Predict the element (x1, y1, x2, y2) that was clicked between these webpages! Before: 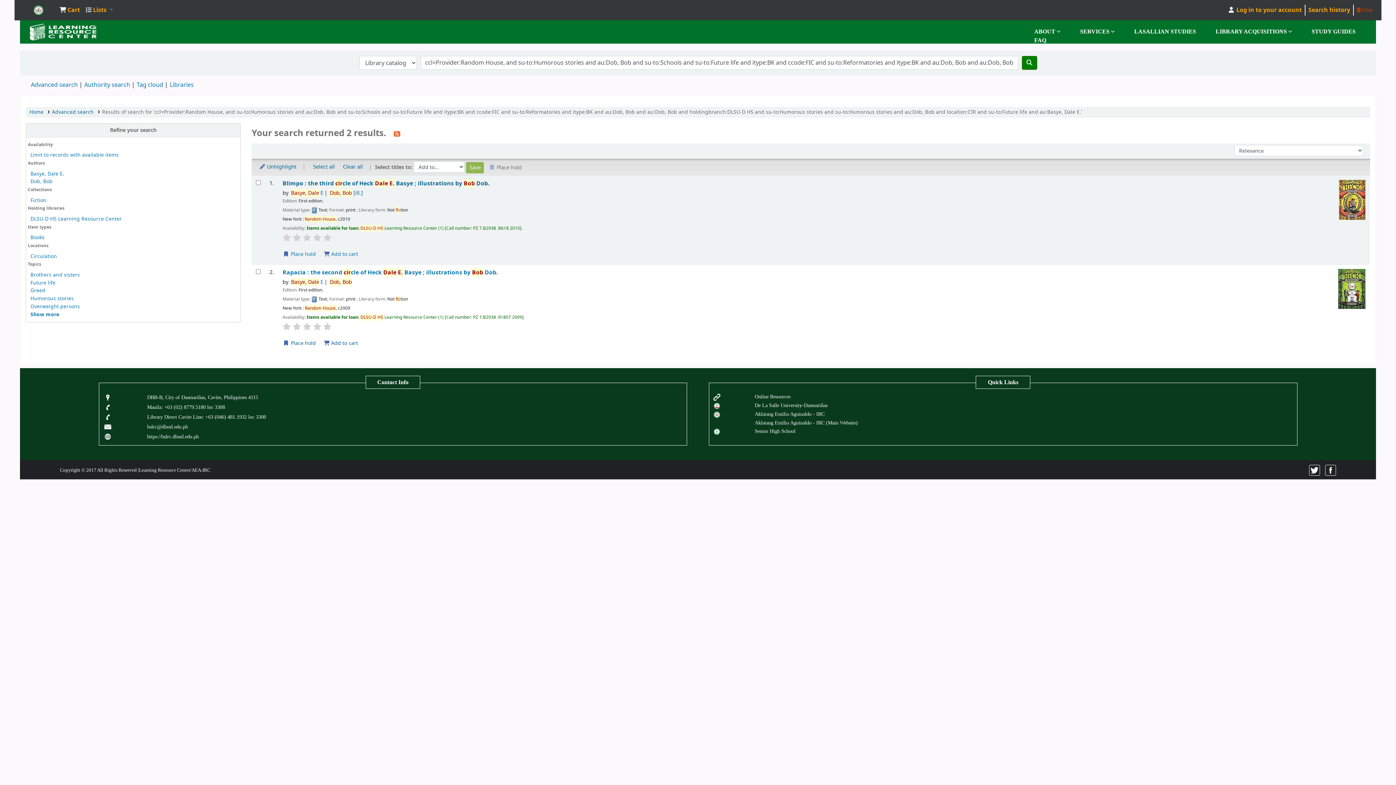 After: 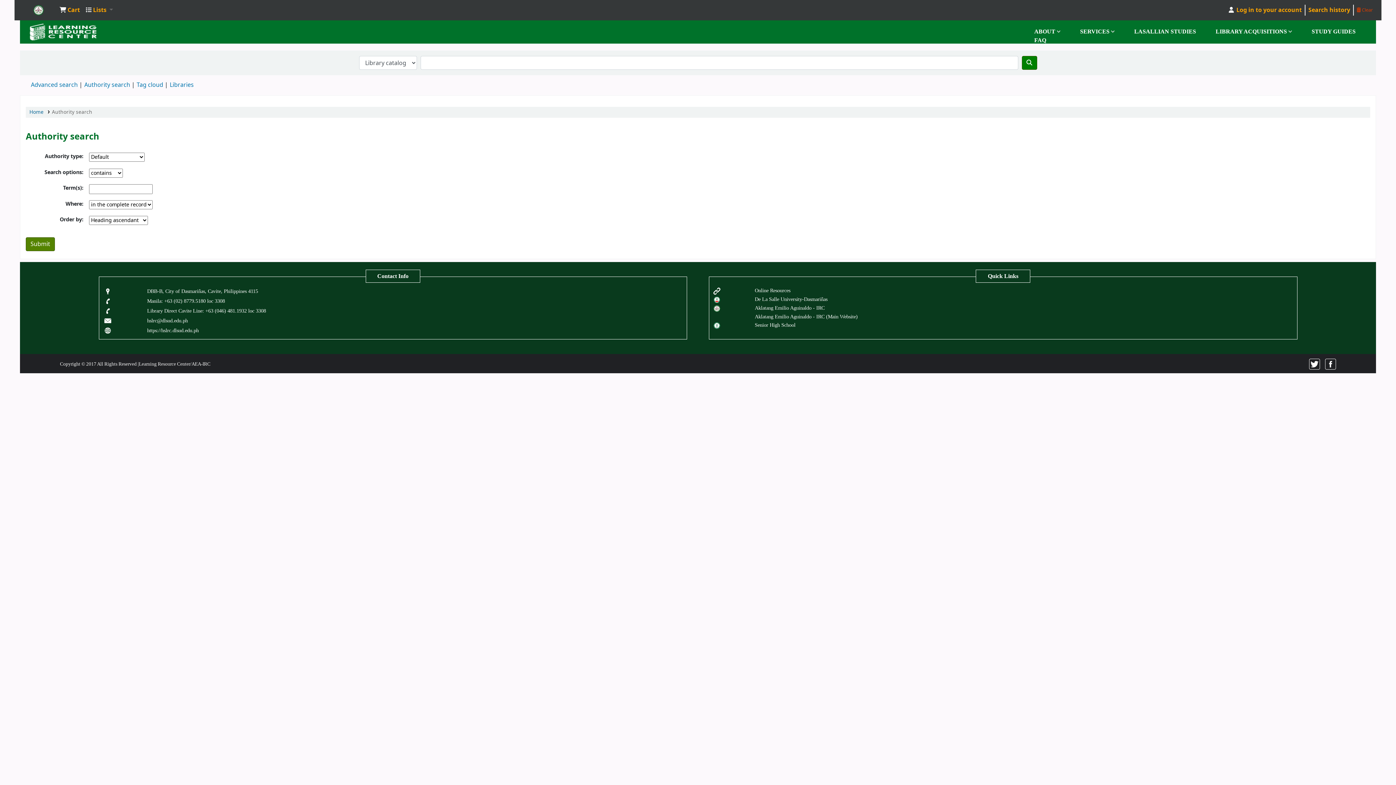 Action: bbox: (84, 80, 130, 89) label: Authority search